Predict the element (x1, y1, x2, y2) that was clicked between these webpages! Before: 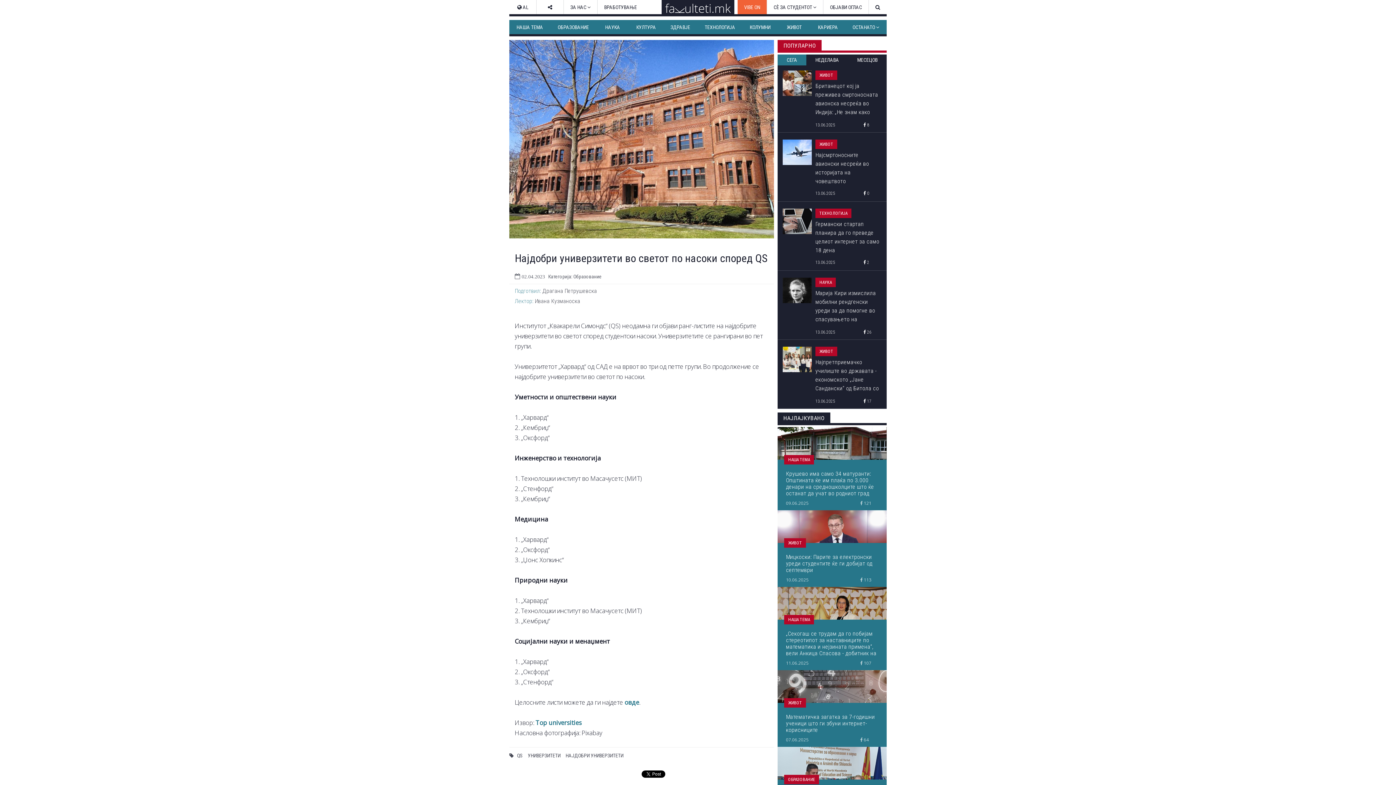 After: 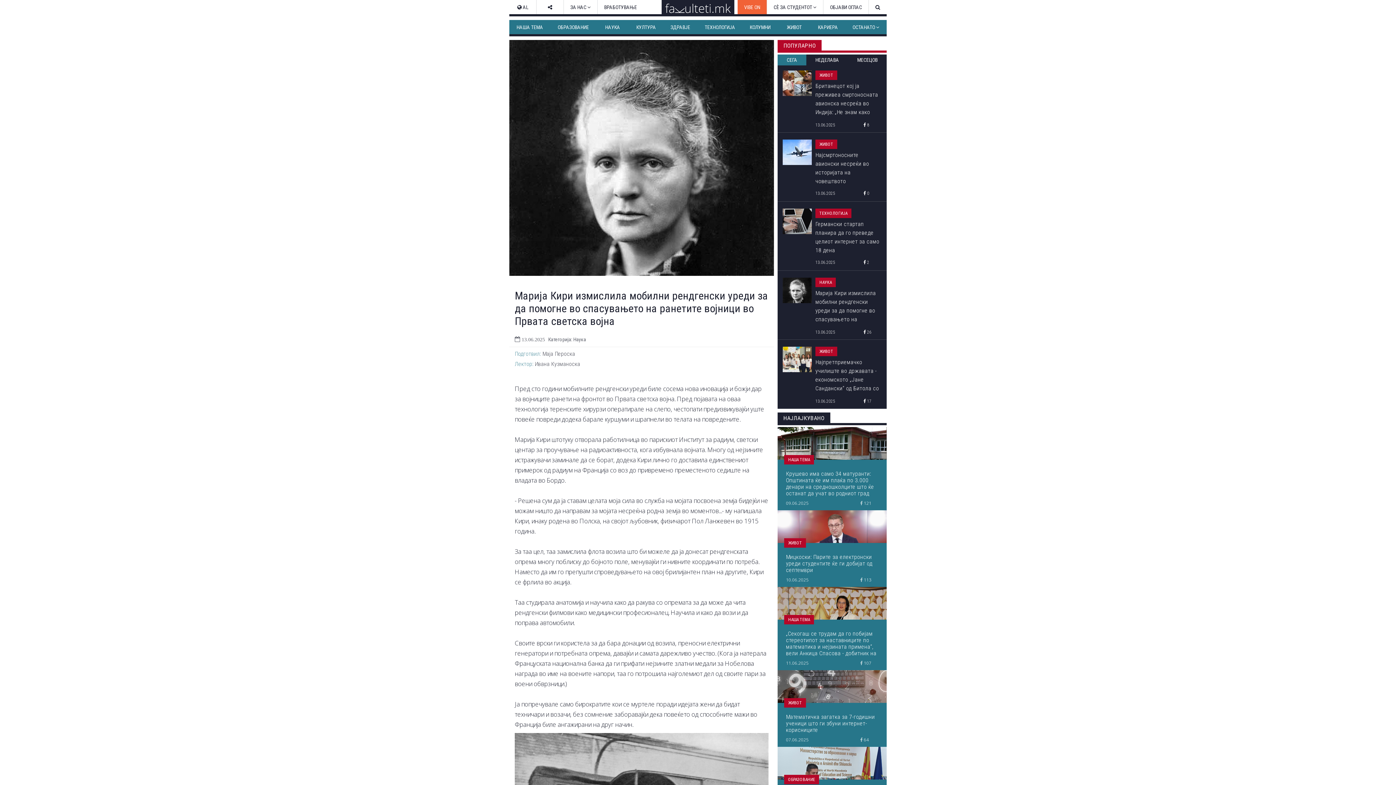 Action: bbox: (815, 287, 881, 334) label: Марија Кири измислила мобилни рендгенски уреди за да помогне во спасувањето на ранетите војници во Првата светска војна
13.06.2025
 26